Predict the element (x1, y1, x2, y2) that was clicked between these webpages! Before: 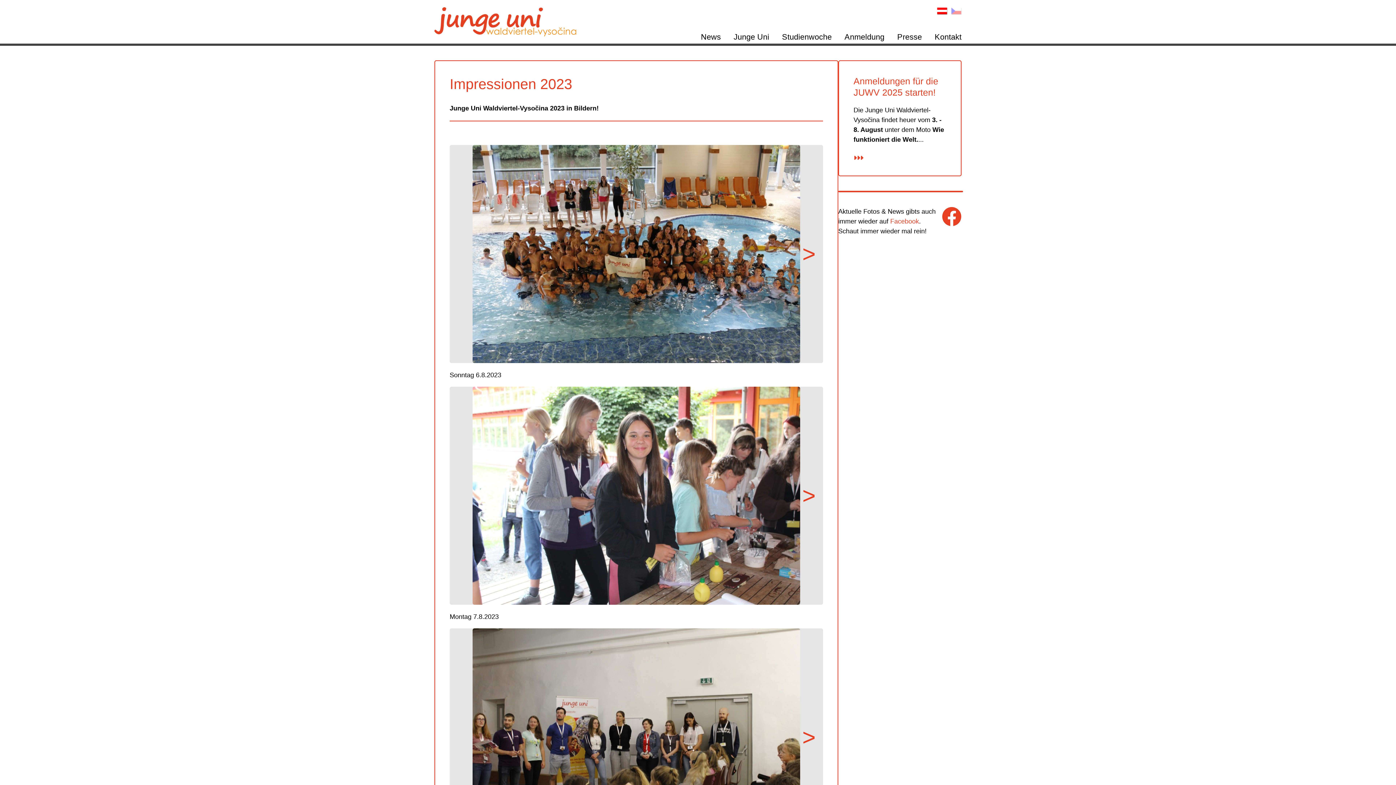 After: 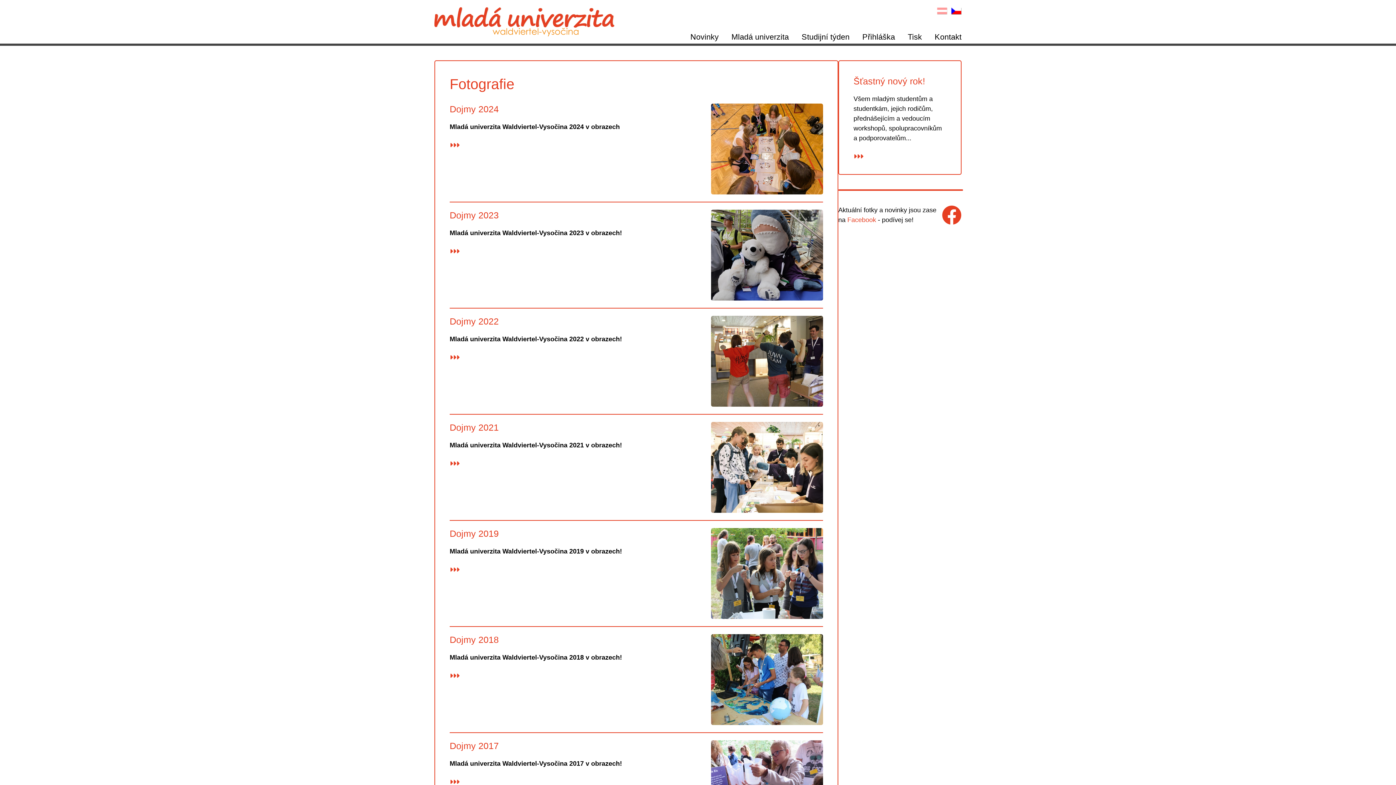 Action: bbox: (951, 8, 961, 16)